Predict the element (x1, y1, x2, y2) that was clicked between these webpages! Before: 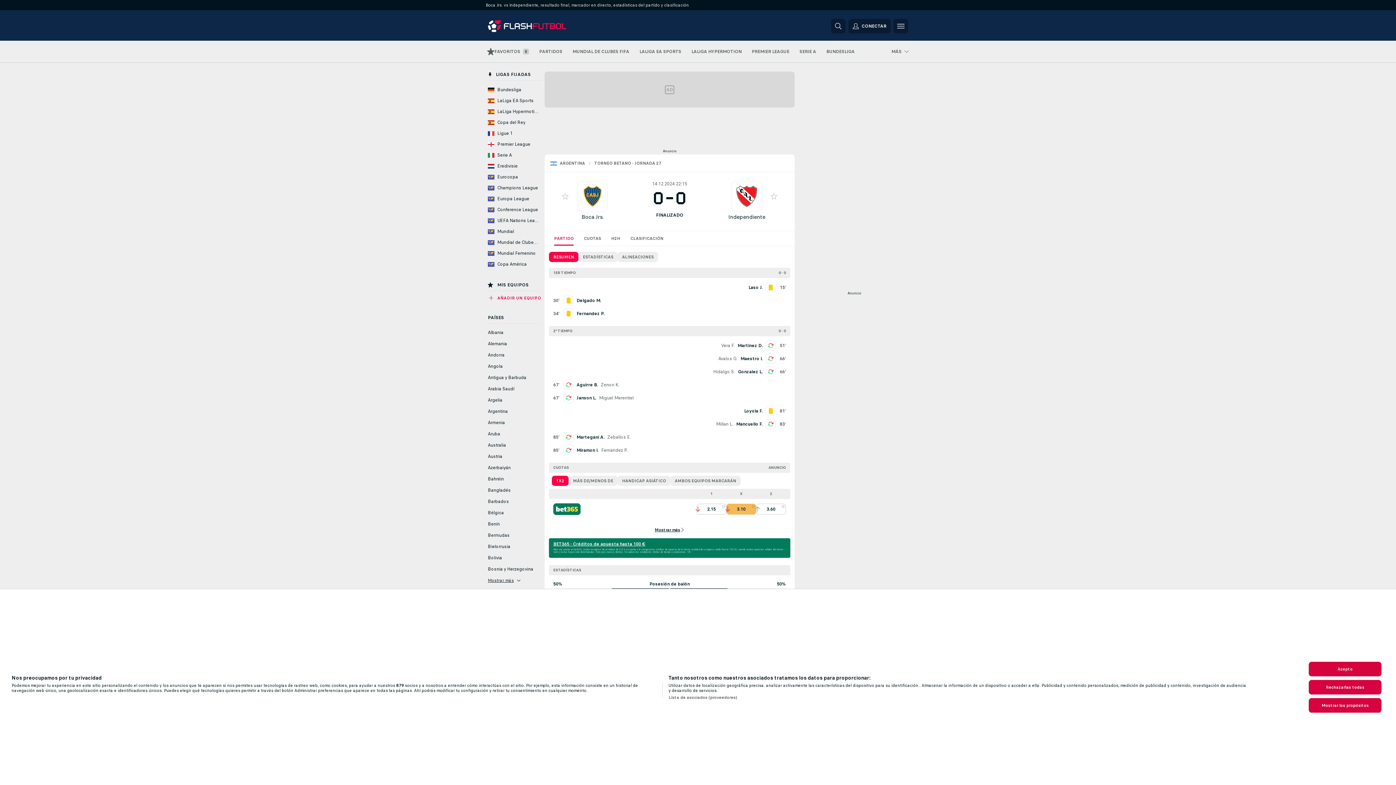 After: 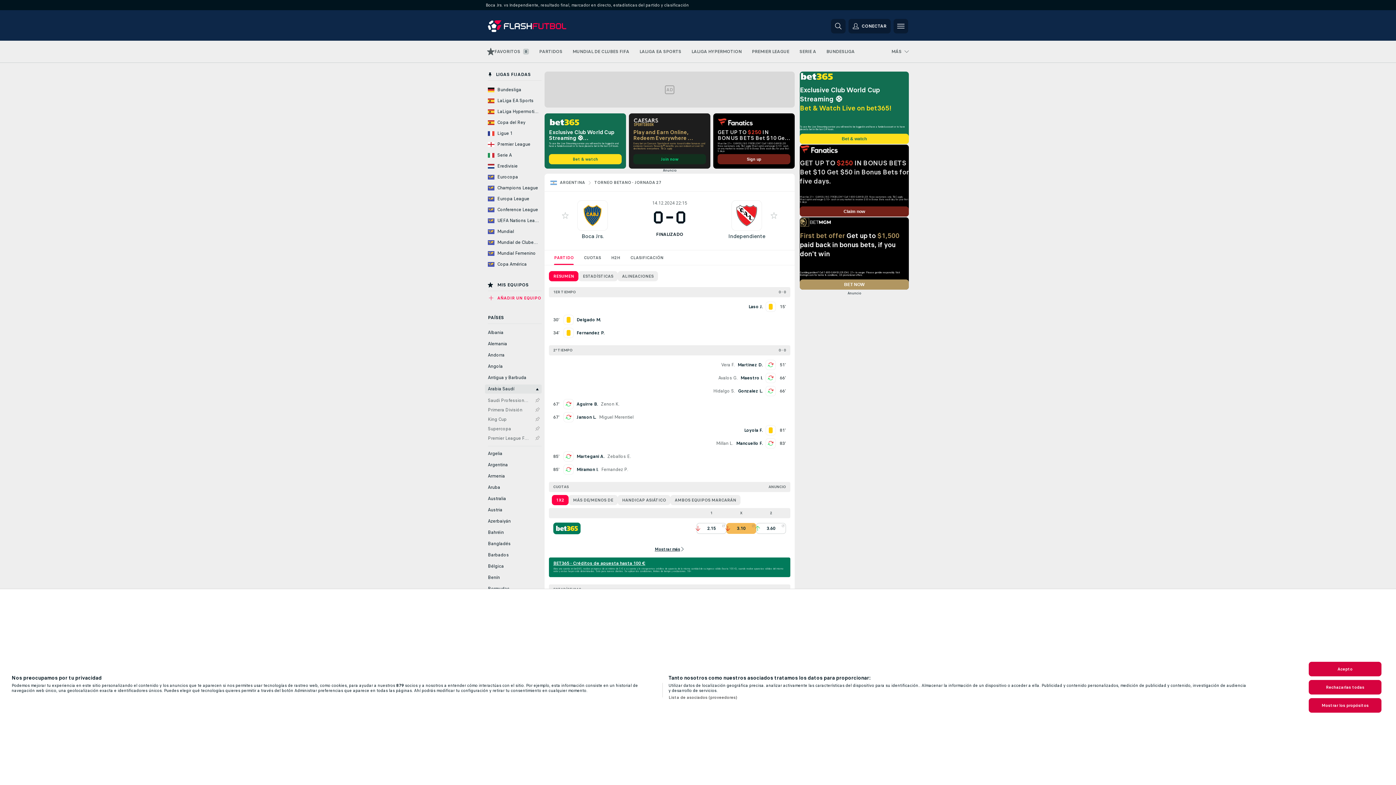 Action: label: Arabia Saudí bbox: (485, 384, 541, 393)